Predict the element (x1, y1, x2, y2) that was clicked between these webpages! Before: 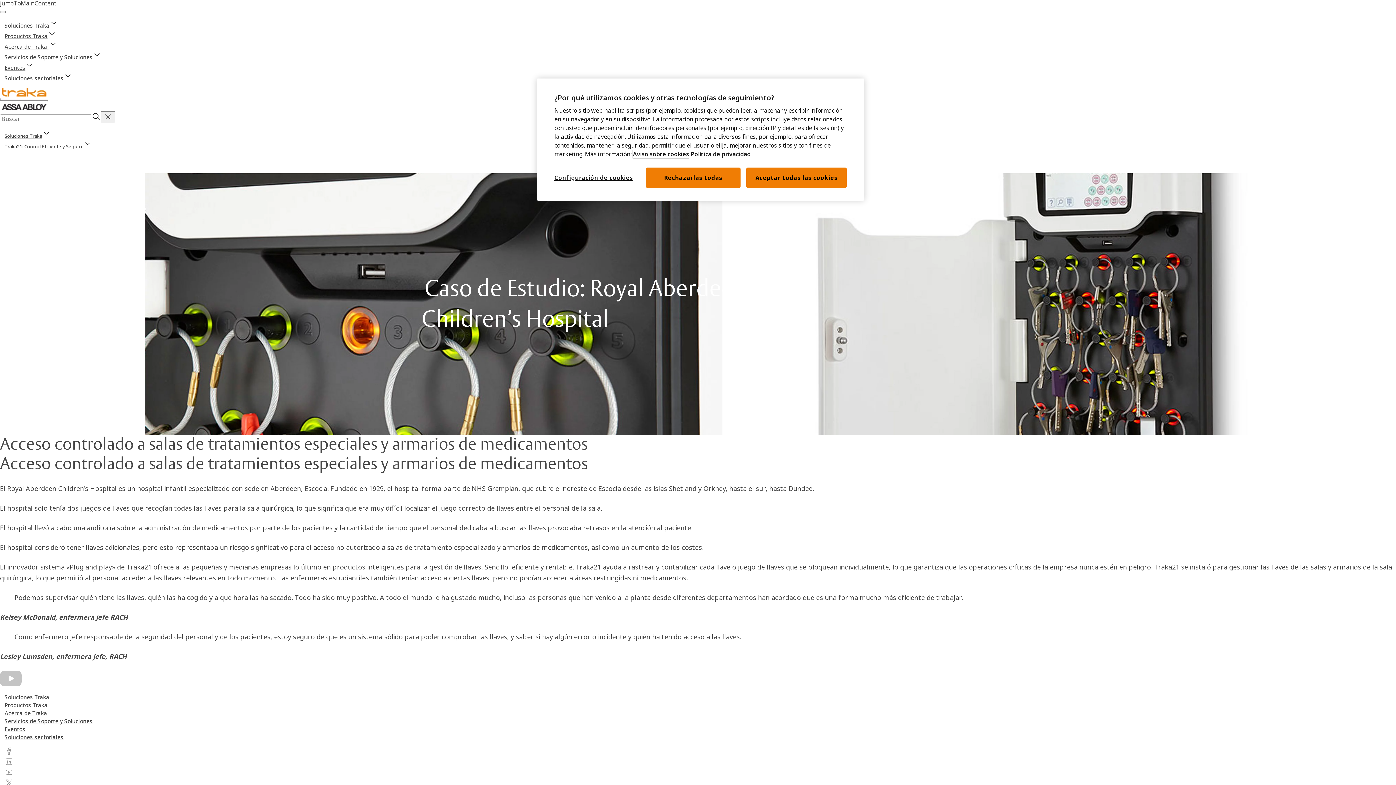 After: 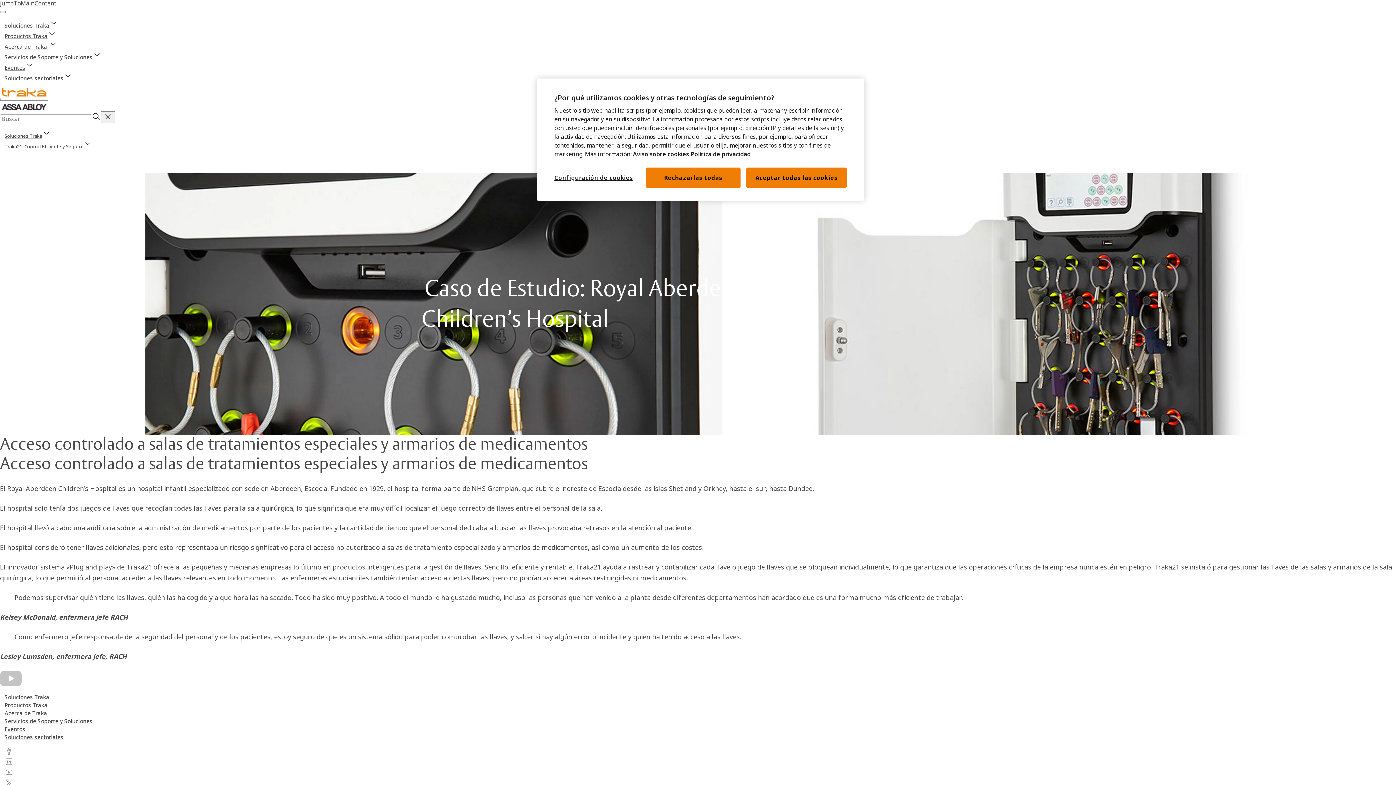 Action: bbox: (4, 750, 13, 757) label: Link label